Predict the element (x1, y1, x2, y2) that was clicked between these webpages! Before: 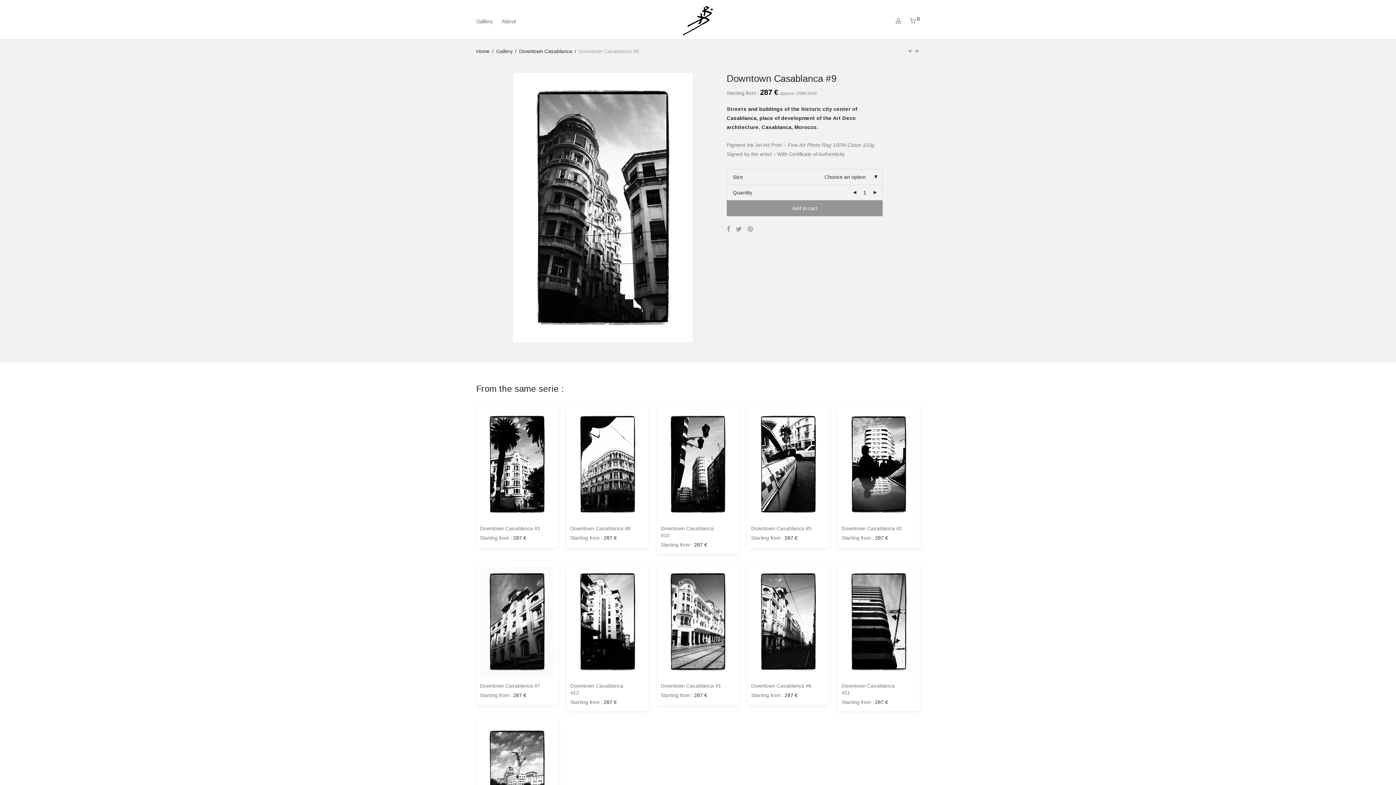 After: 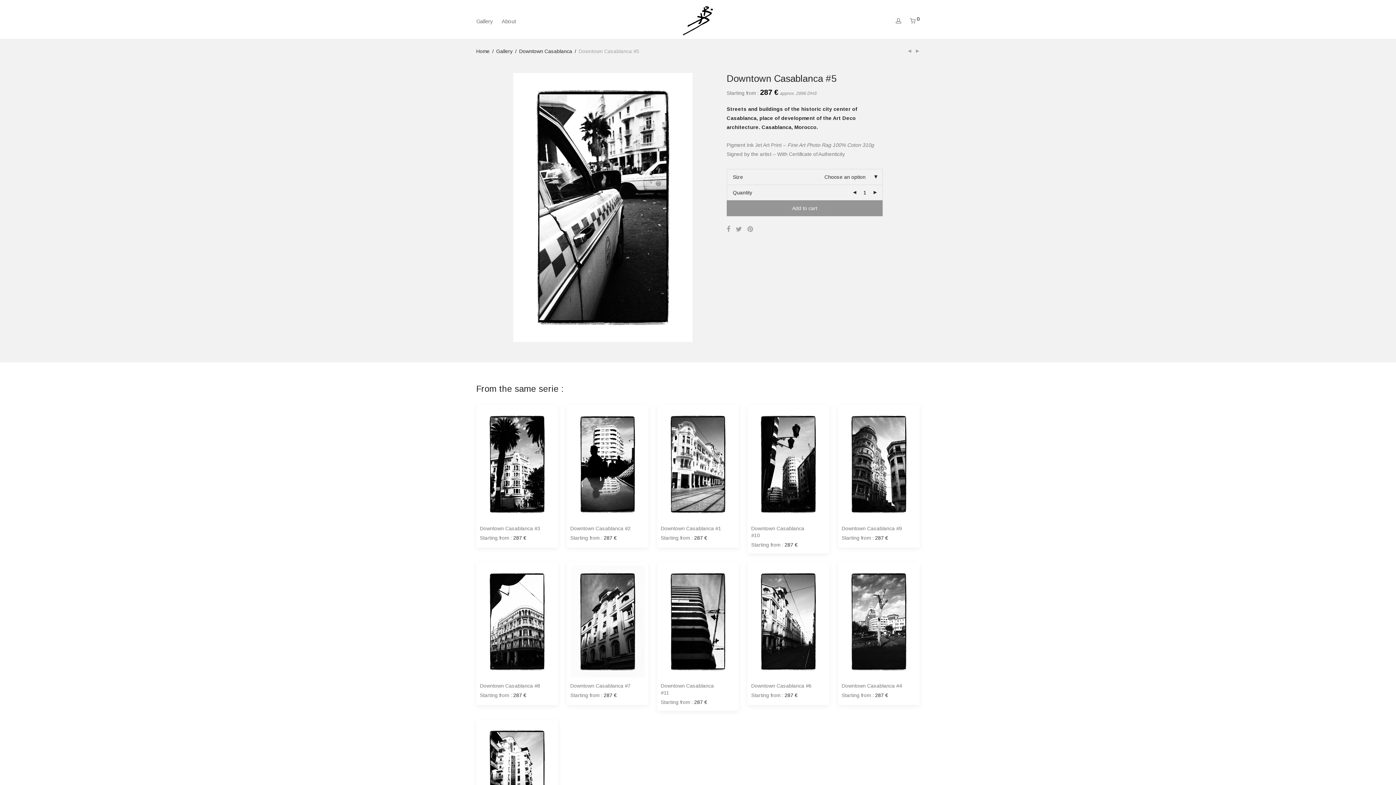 Action: bbox: (751, 408, 825, 520)